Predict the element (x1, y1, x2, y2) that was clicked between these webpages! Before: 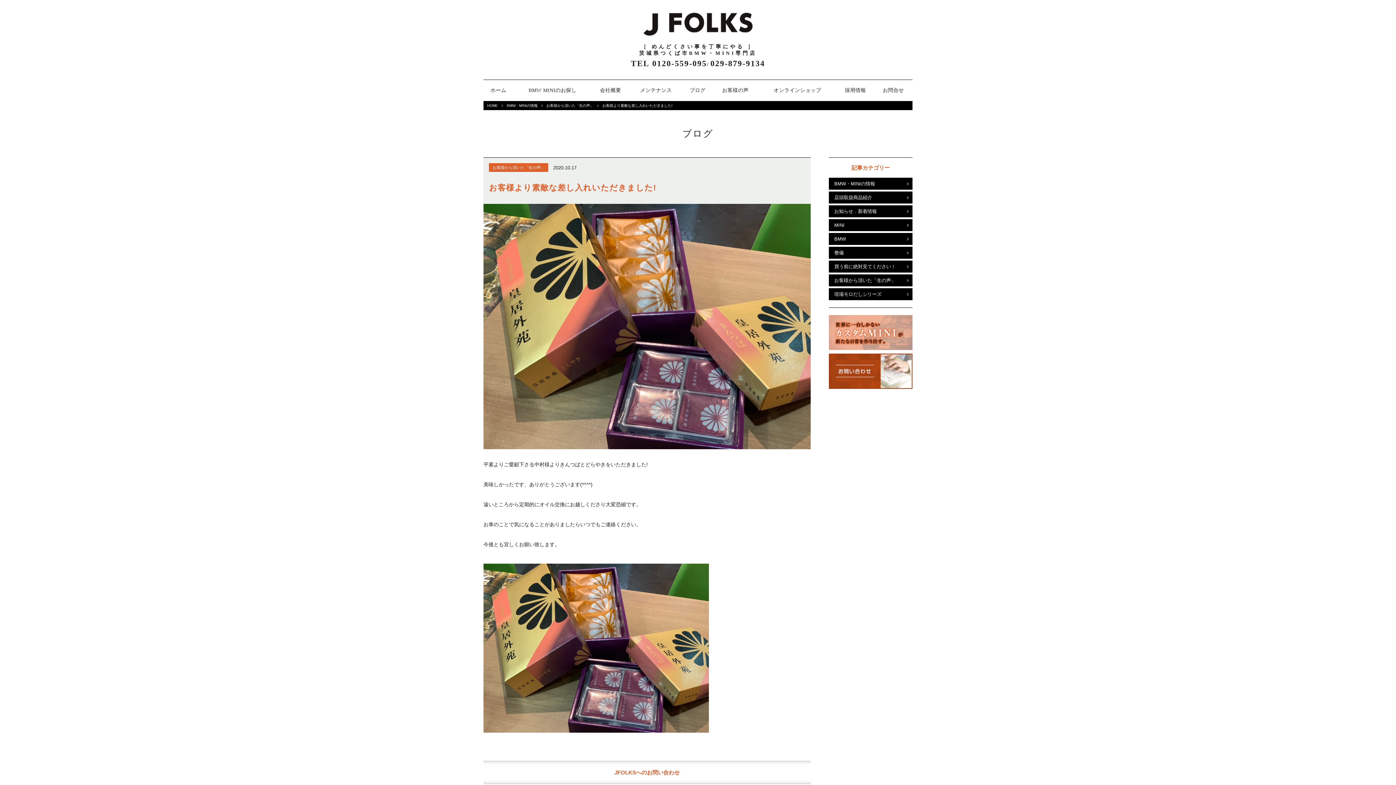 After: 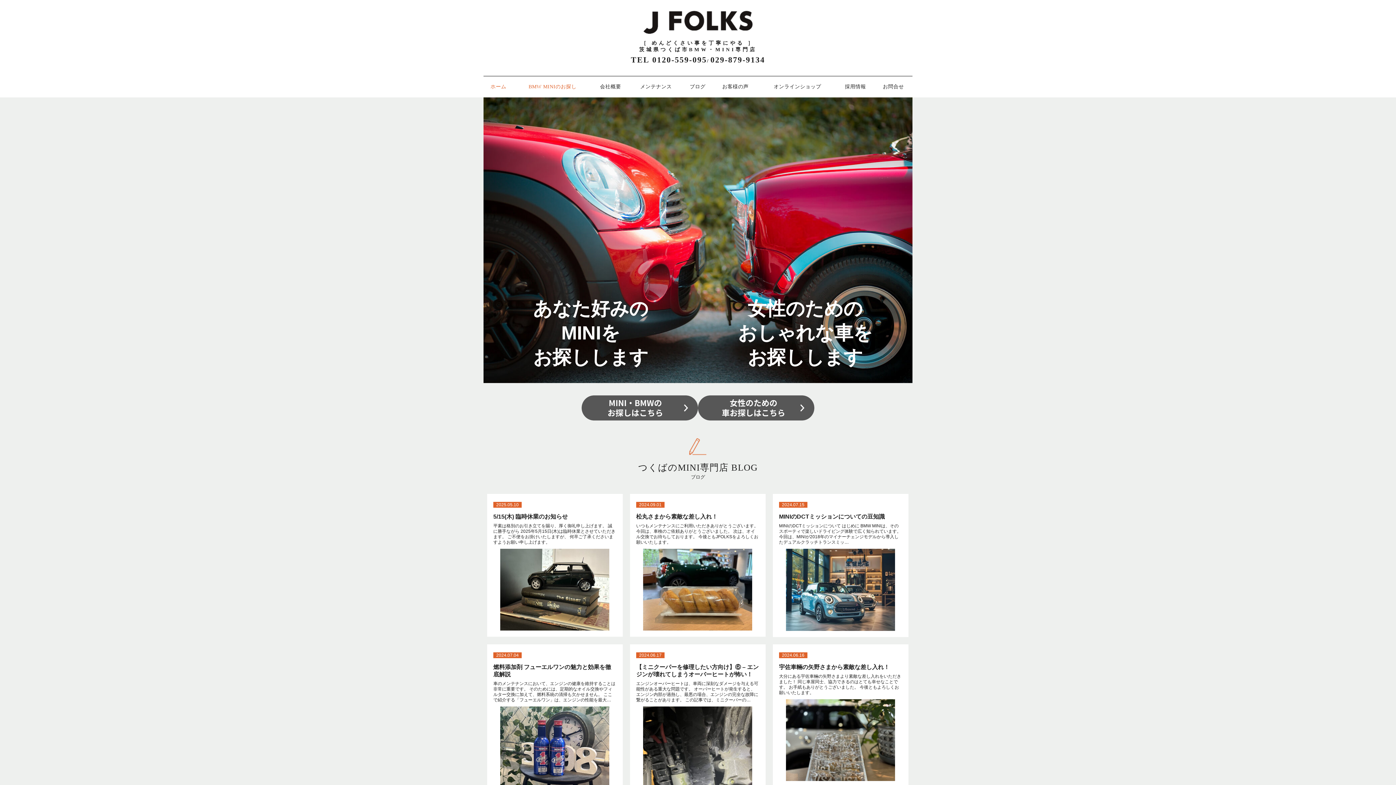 Action: bbox: (483, 80, 513, 101) label: ホーム